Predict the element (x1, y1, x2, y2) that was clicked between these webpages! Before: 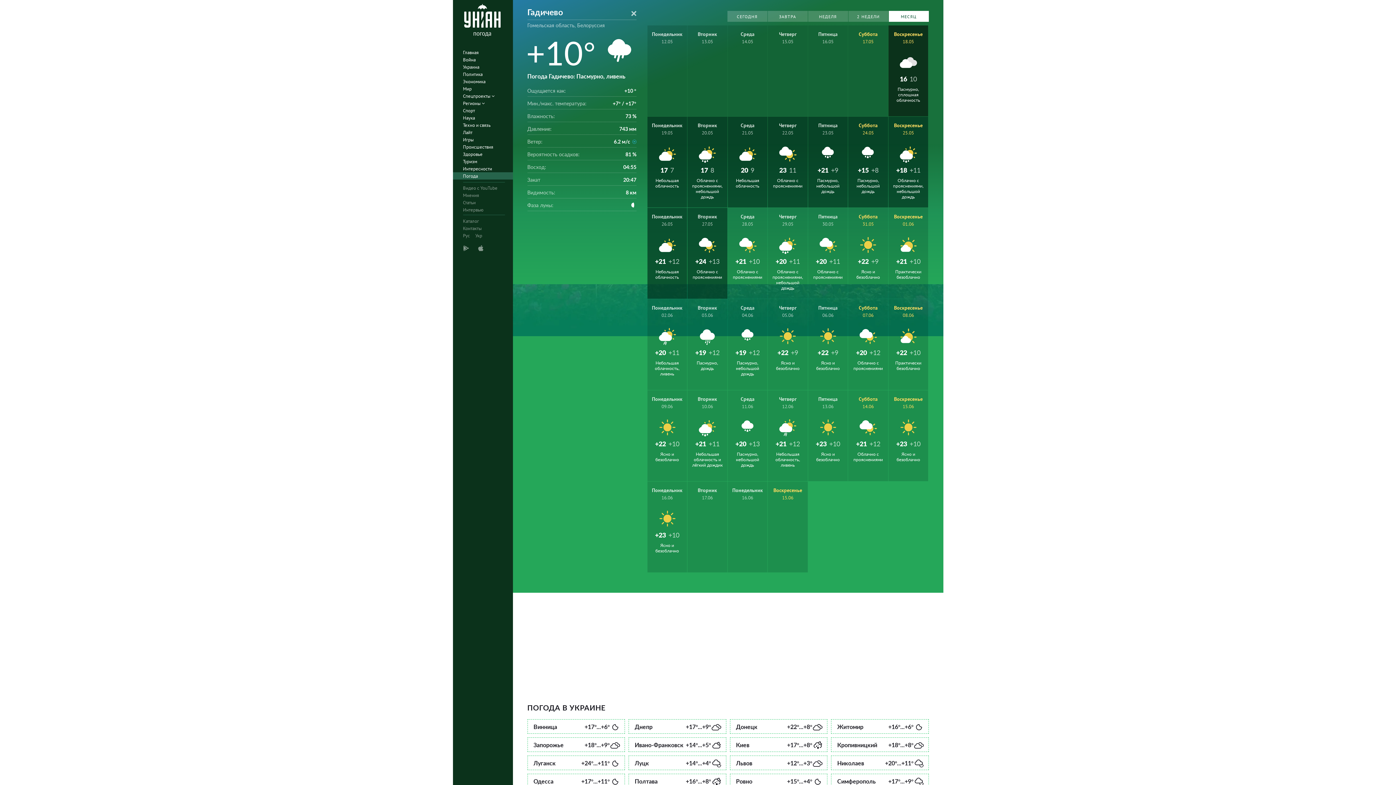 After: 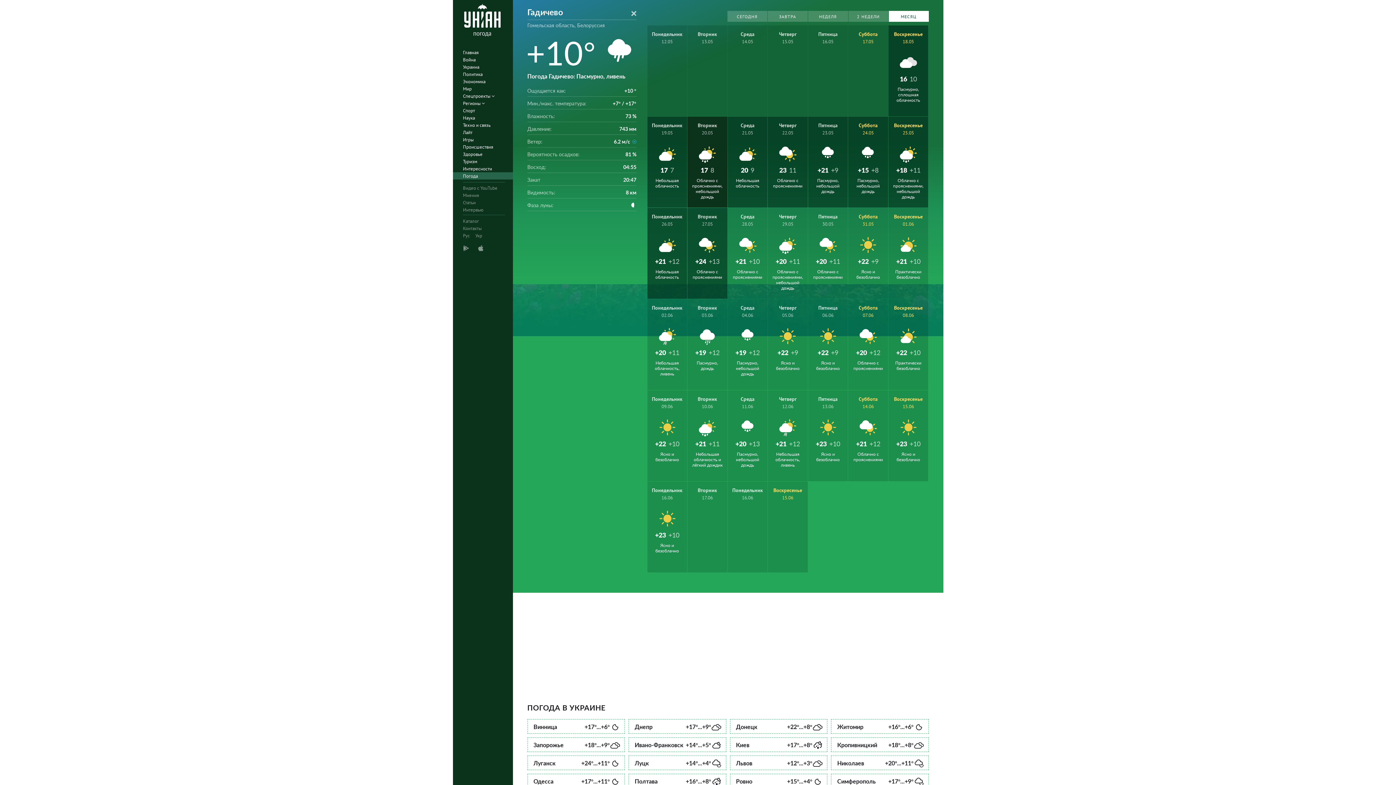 Action: label: Вторник
20.05
17
8
Облачно с прояснениями, небольшой дождь bbox: (687, 116, 727, 207)